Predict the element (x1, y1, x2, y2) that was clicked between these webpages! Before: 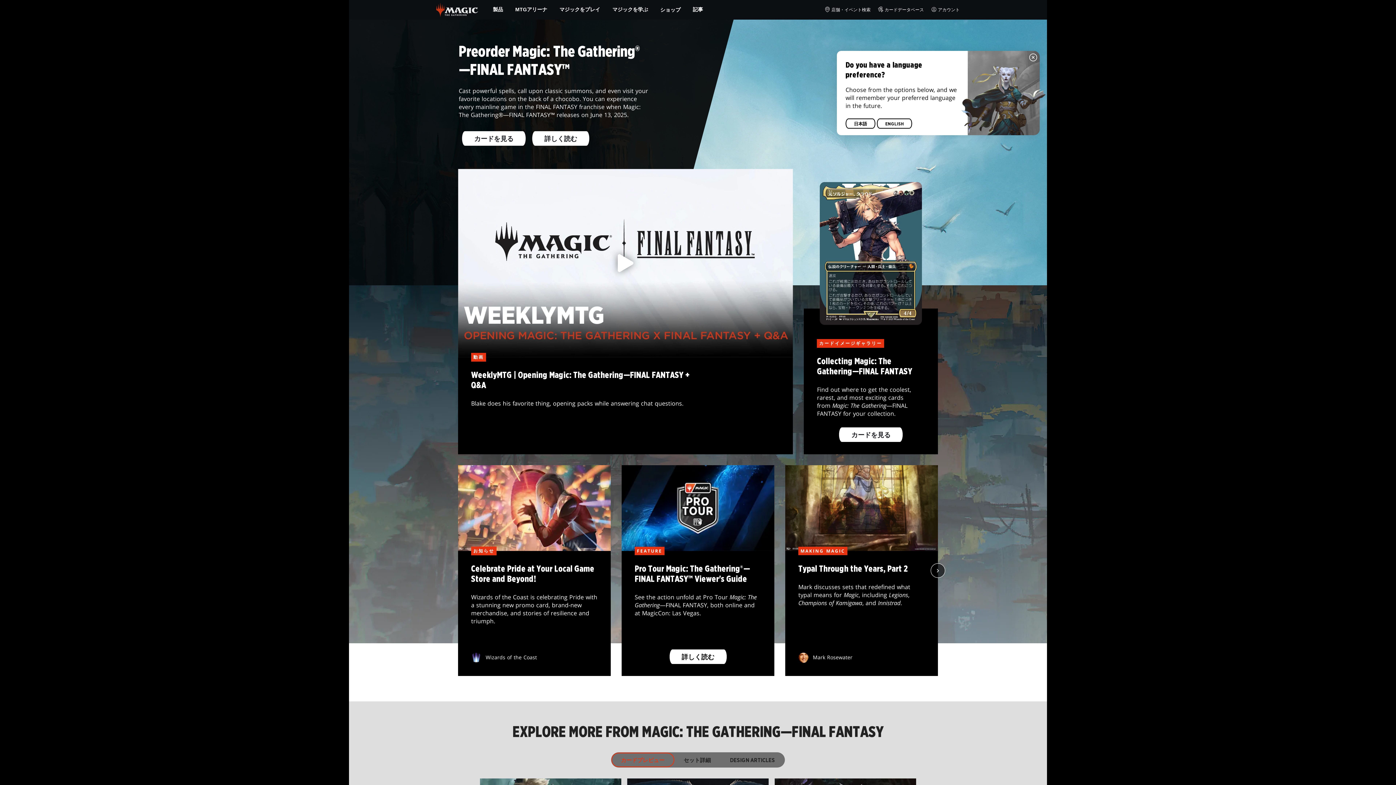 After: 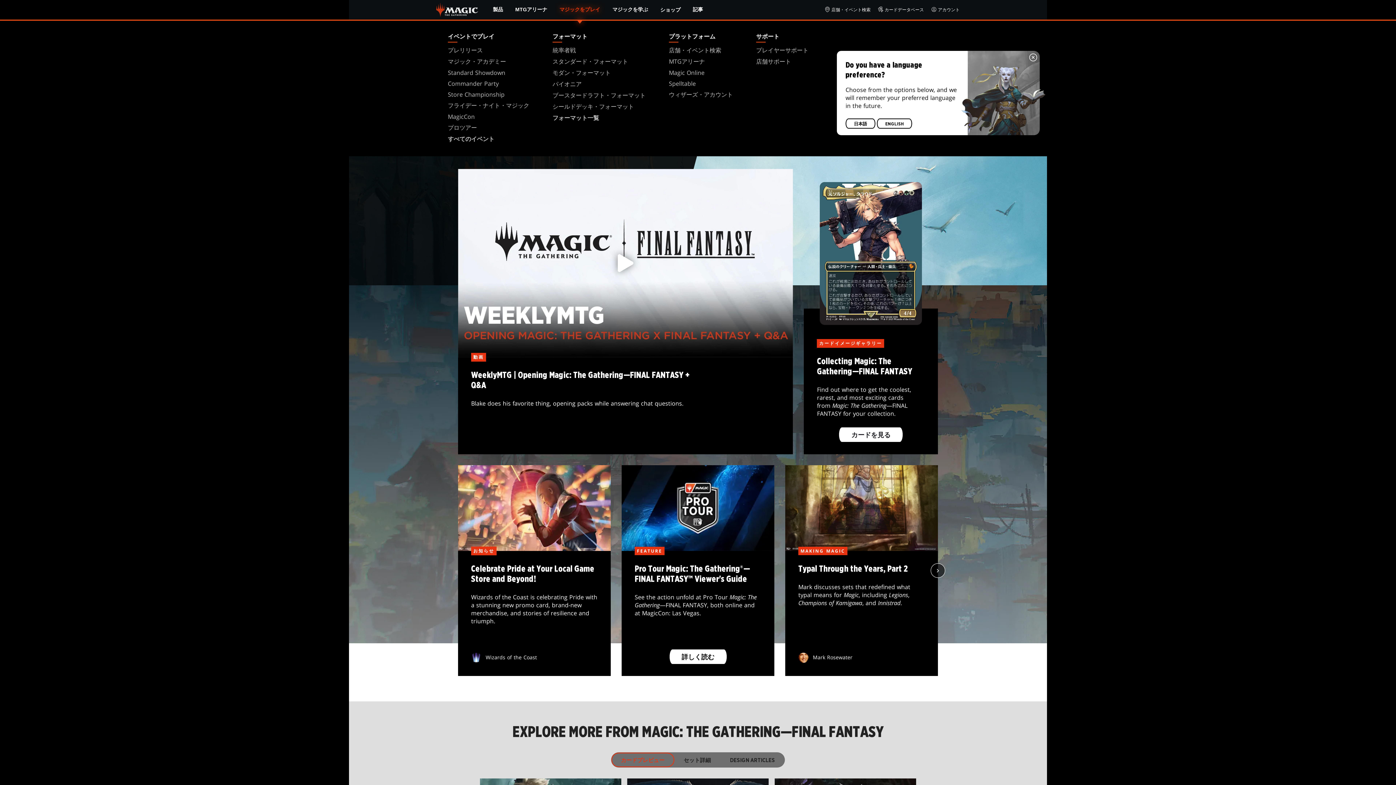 Action: label: マジックをプレイ bbox: (553, 0, 606, 19)